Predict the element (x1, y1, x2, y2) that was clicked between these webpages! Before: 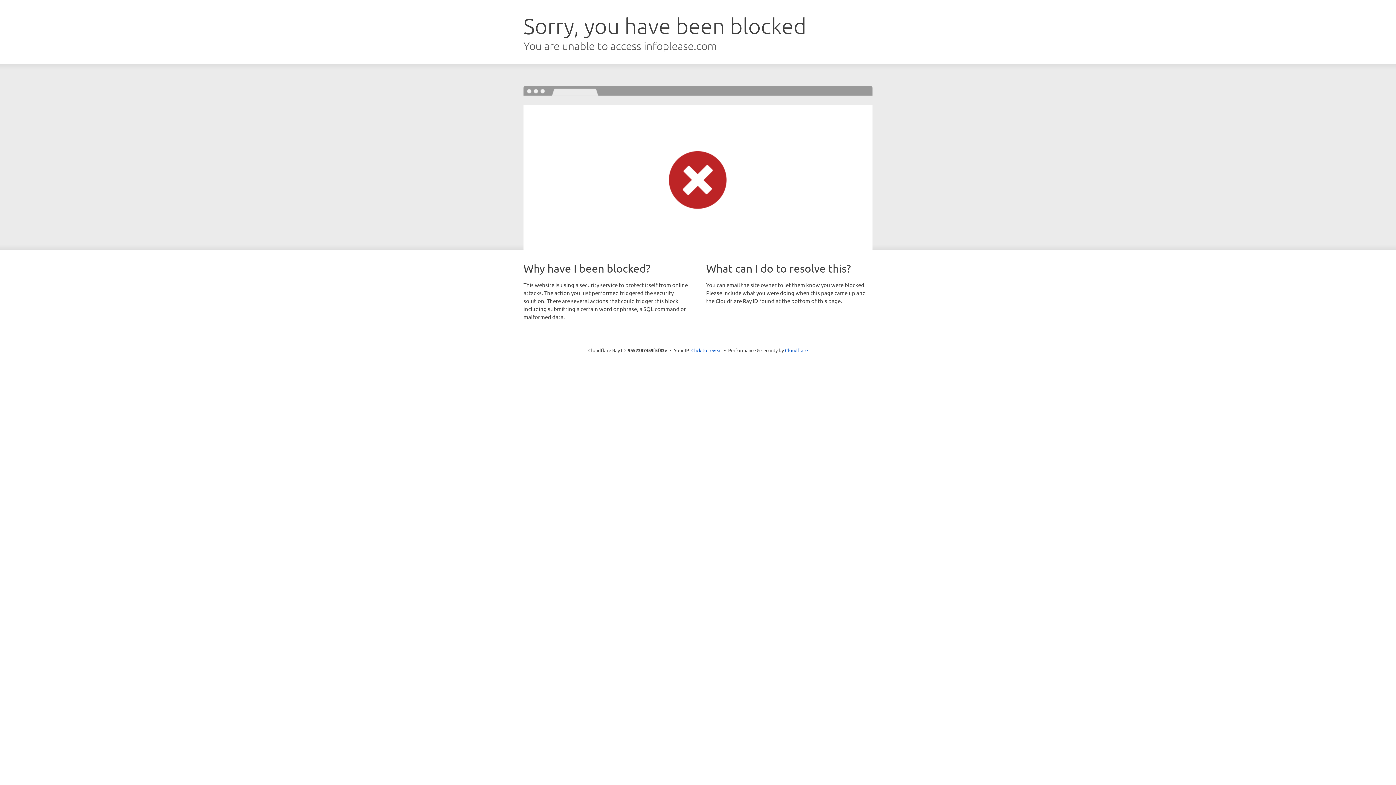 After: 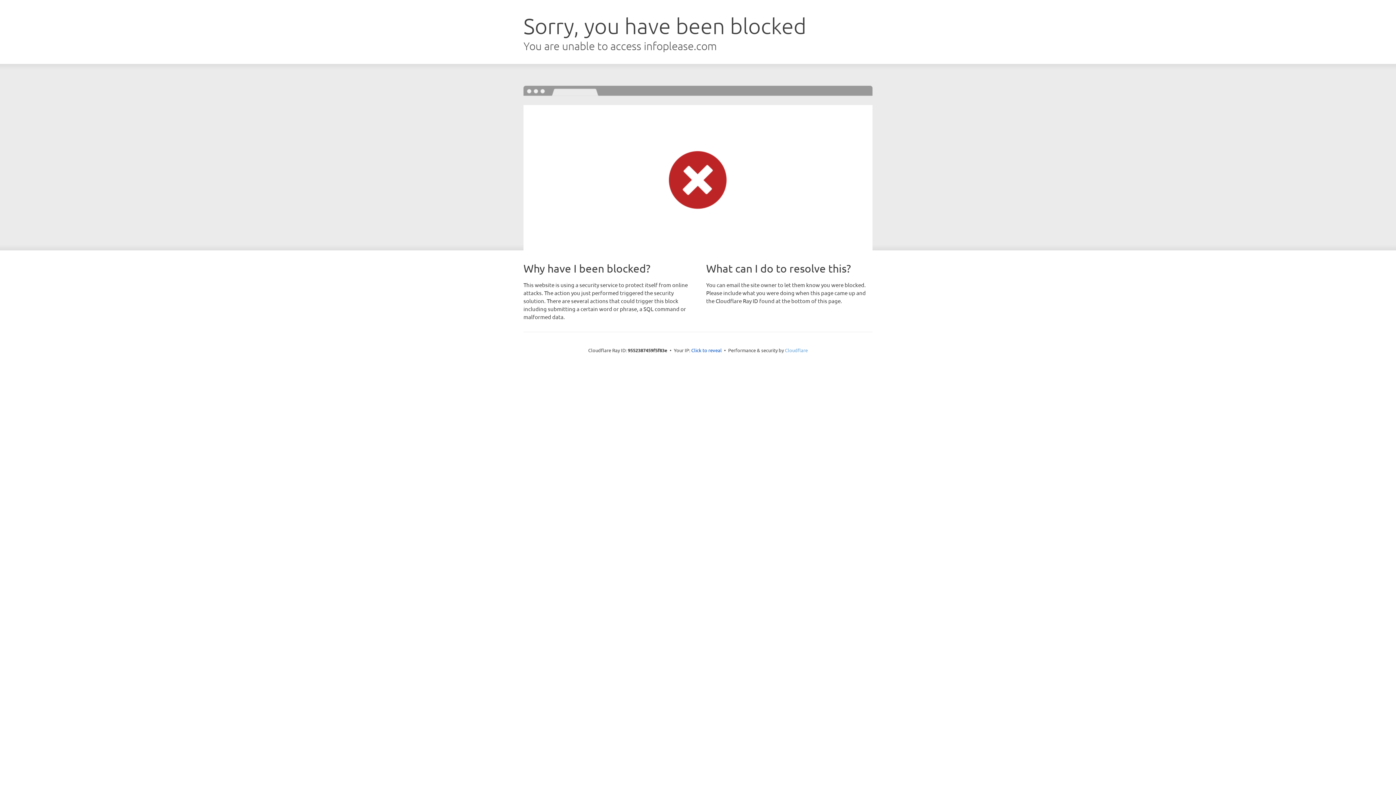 Action: bbox: (785, 347, 808, 353) label: Cloudflare